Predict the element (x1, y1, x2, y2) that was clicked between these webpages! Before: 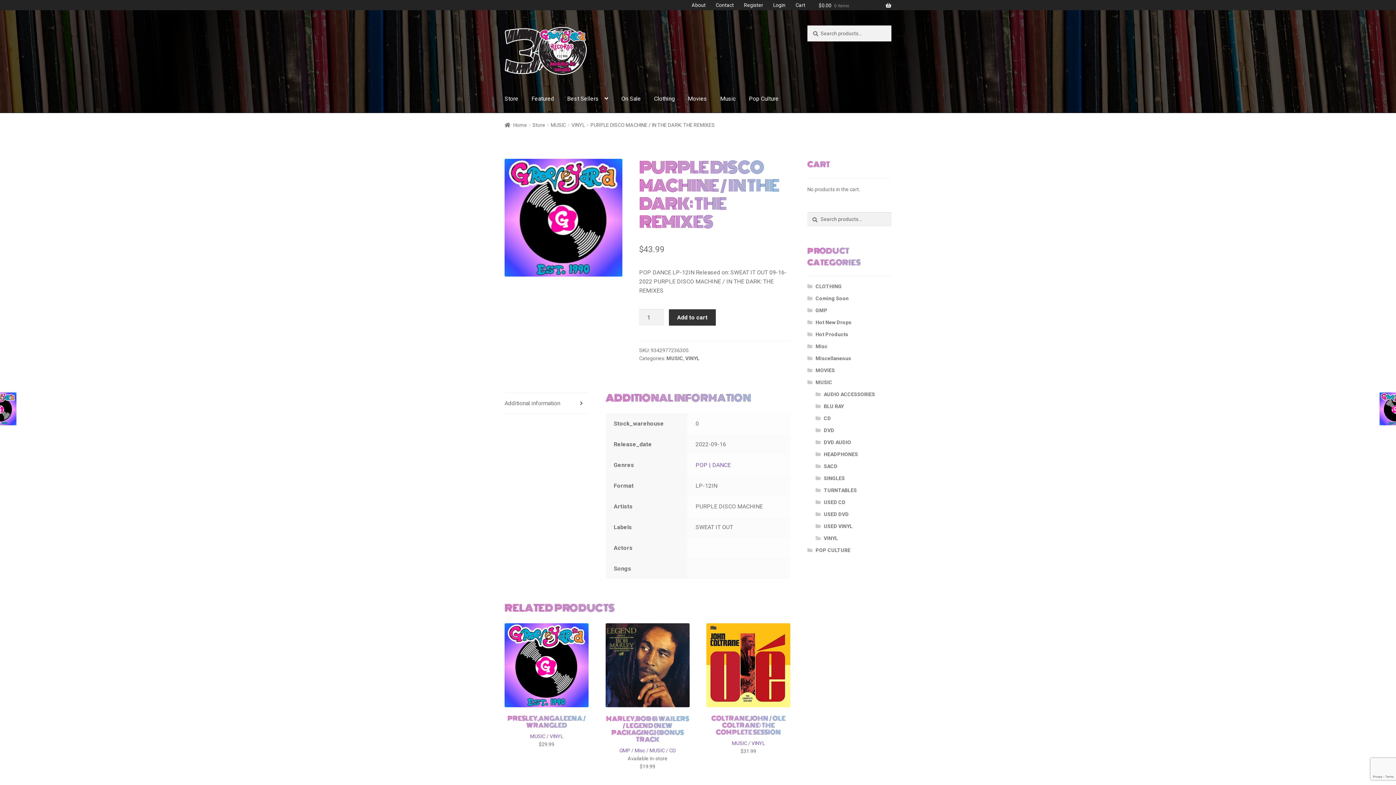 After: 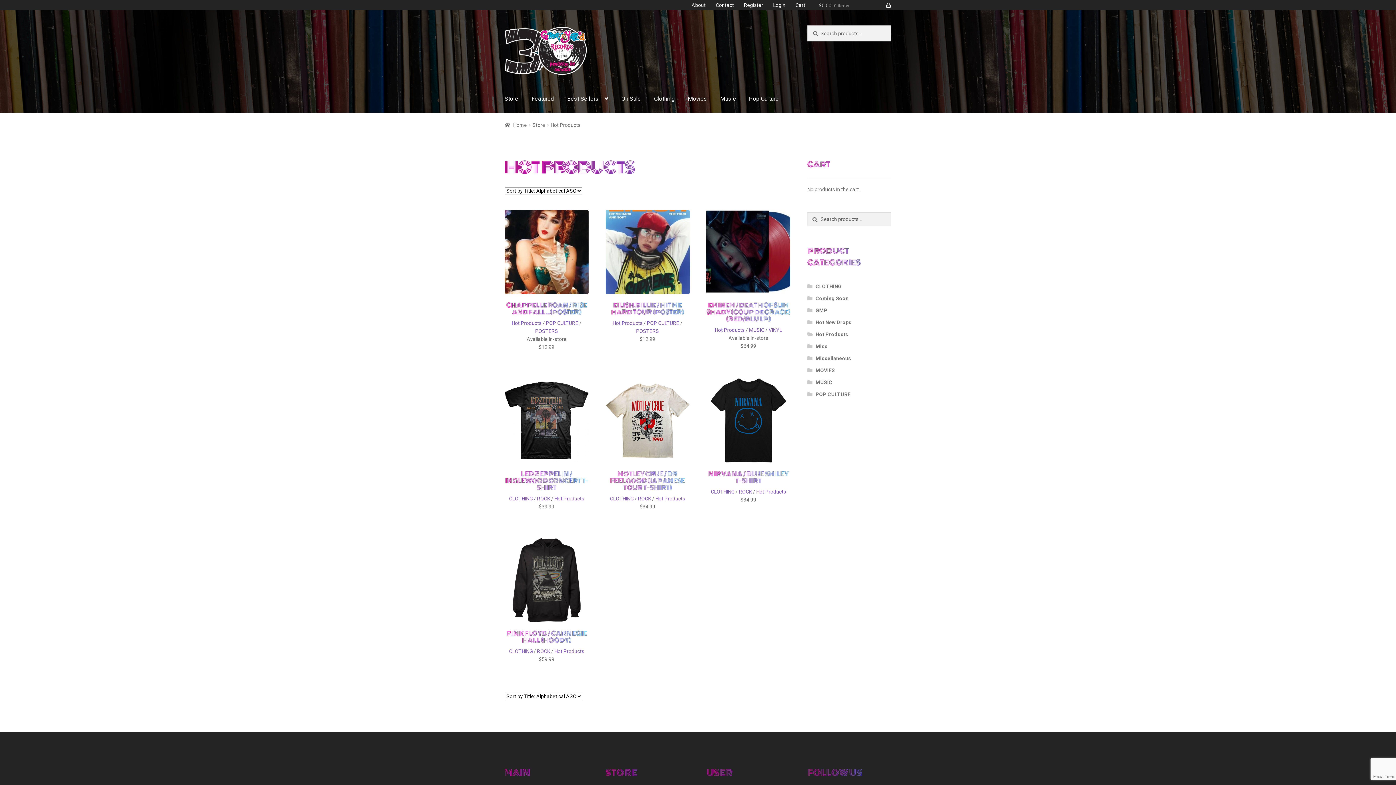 Action: bbox: (815, 331, 848, 337) label: Hot Products